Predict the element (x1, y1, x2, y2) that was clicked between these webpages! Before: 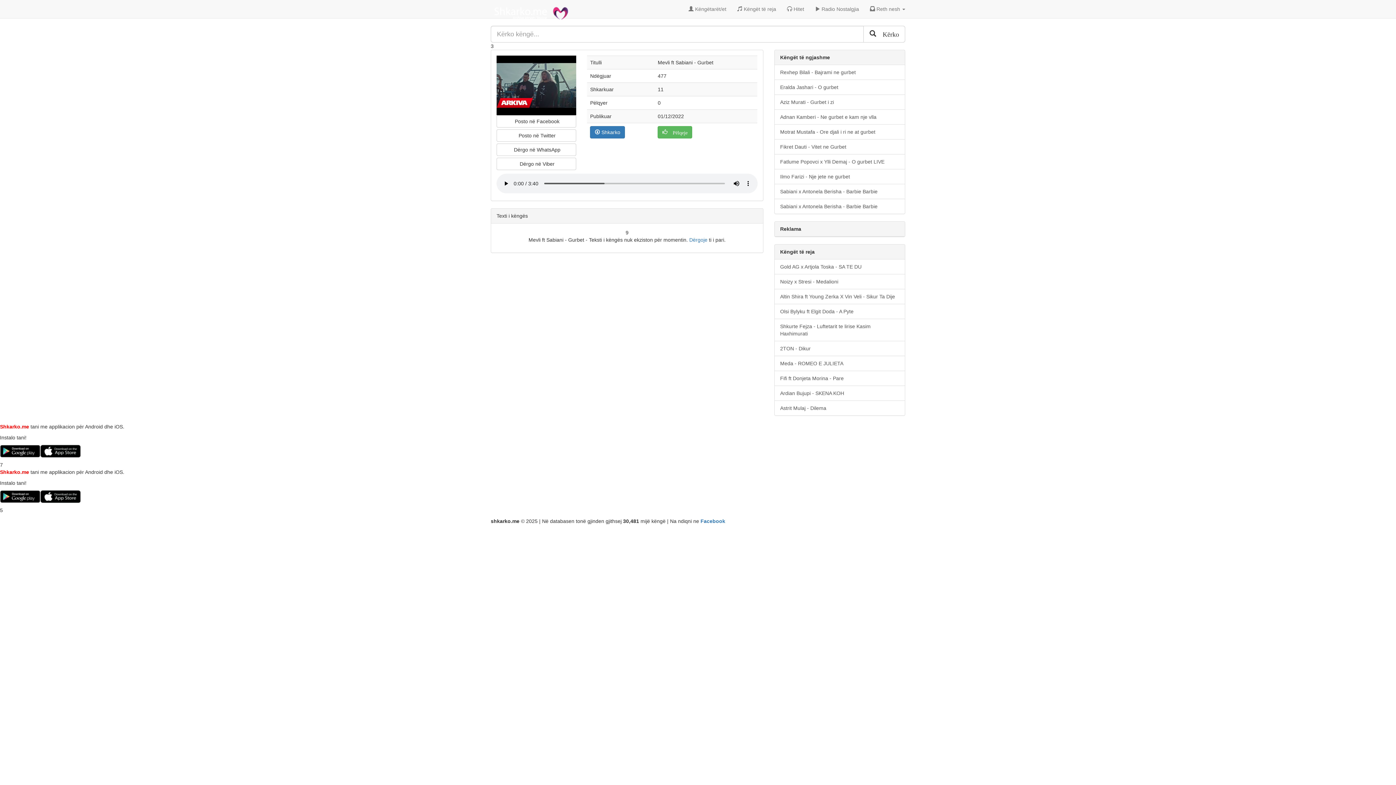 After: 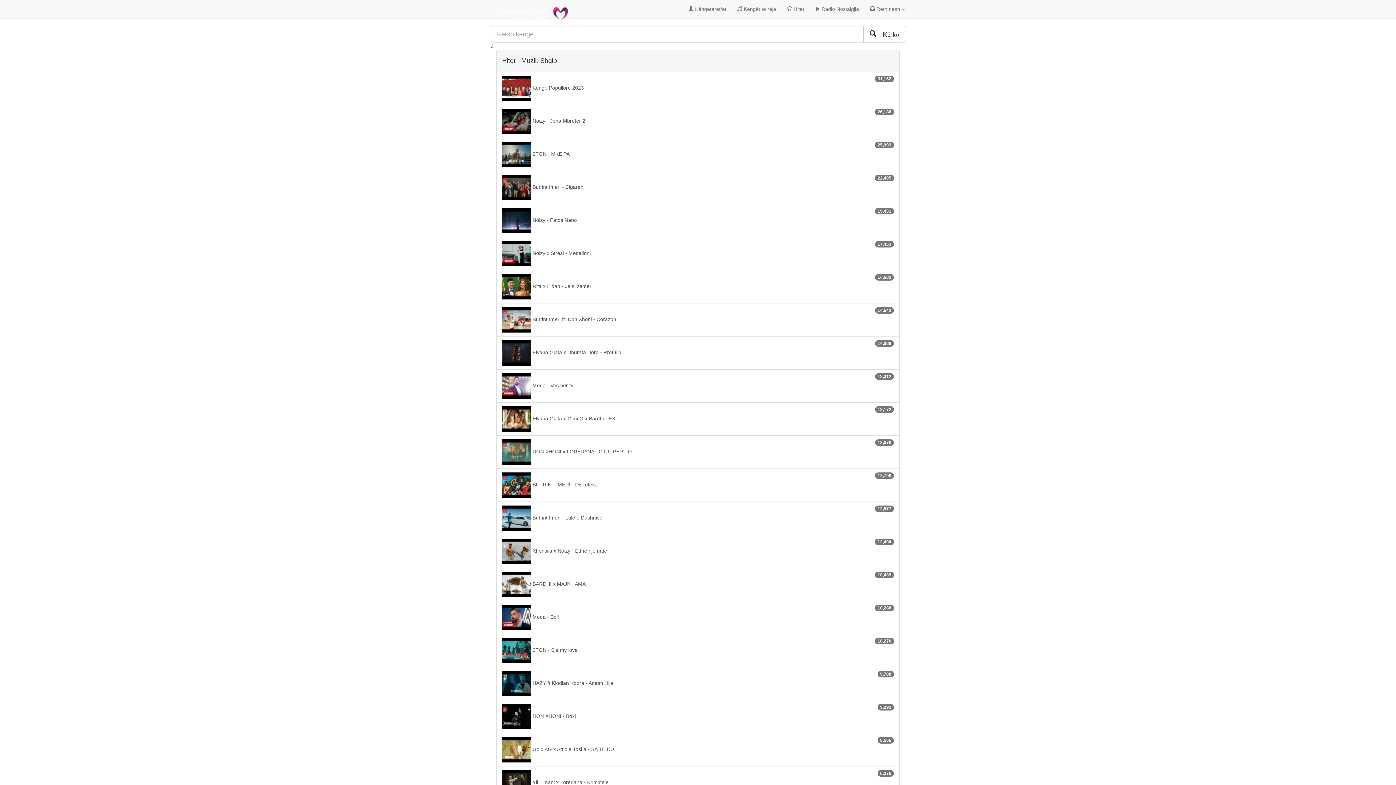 Action: bbox: (781, 0, 809, 18) label:  Hitet